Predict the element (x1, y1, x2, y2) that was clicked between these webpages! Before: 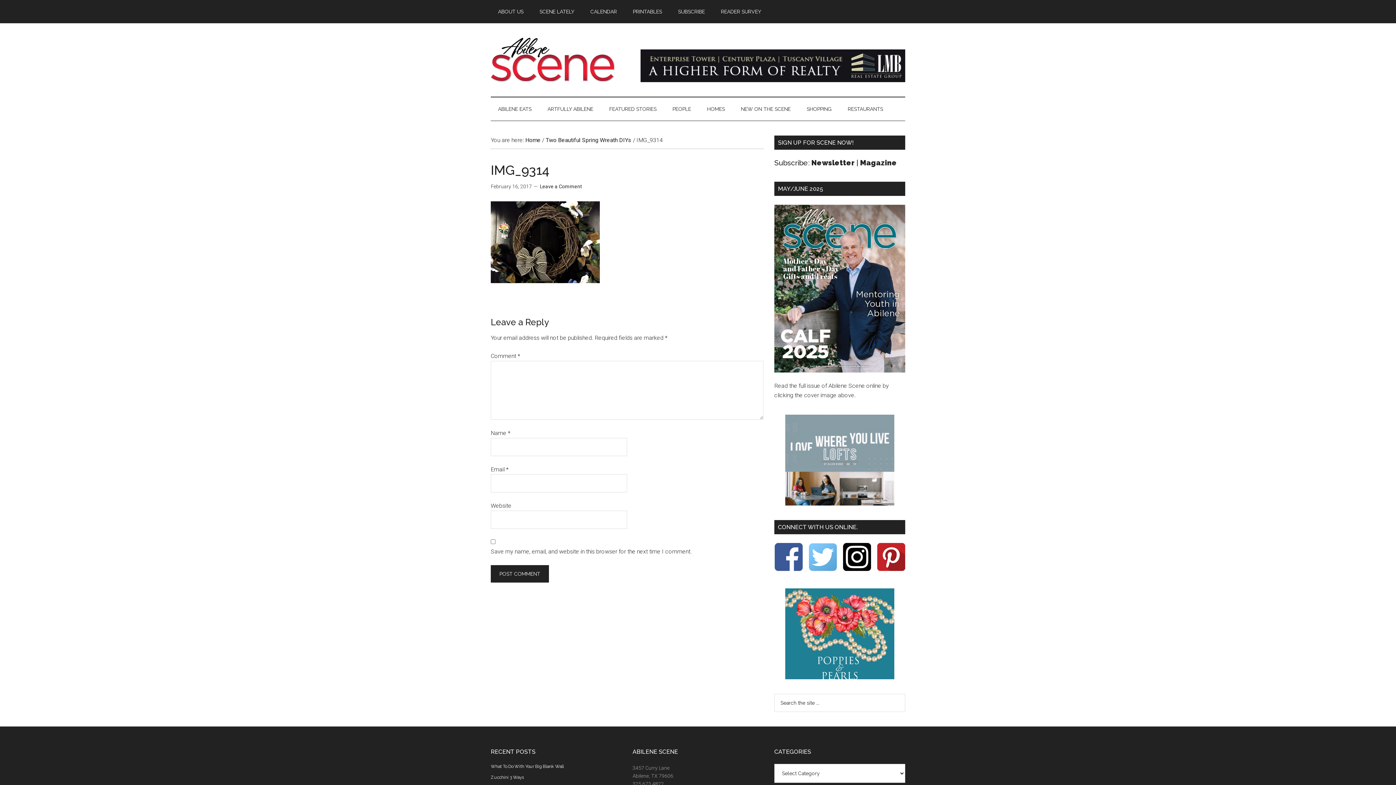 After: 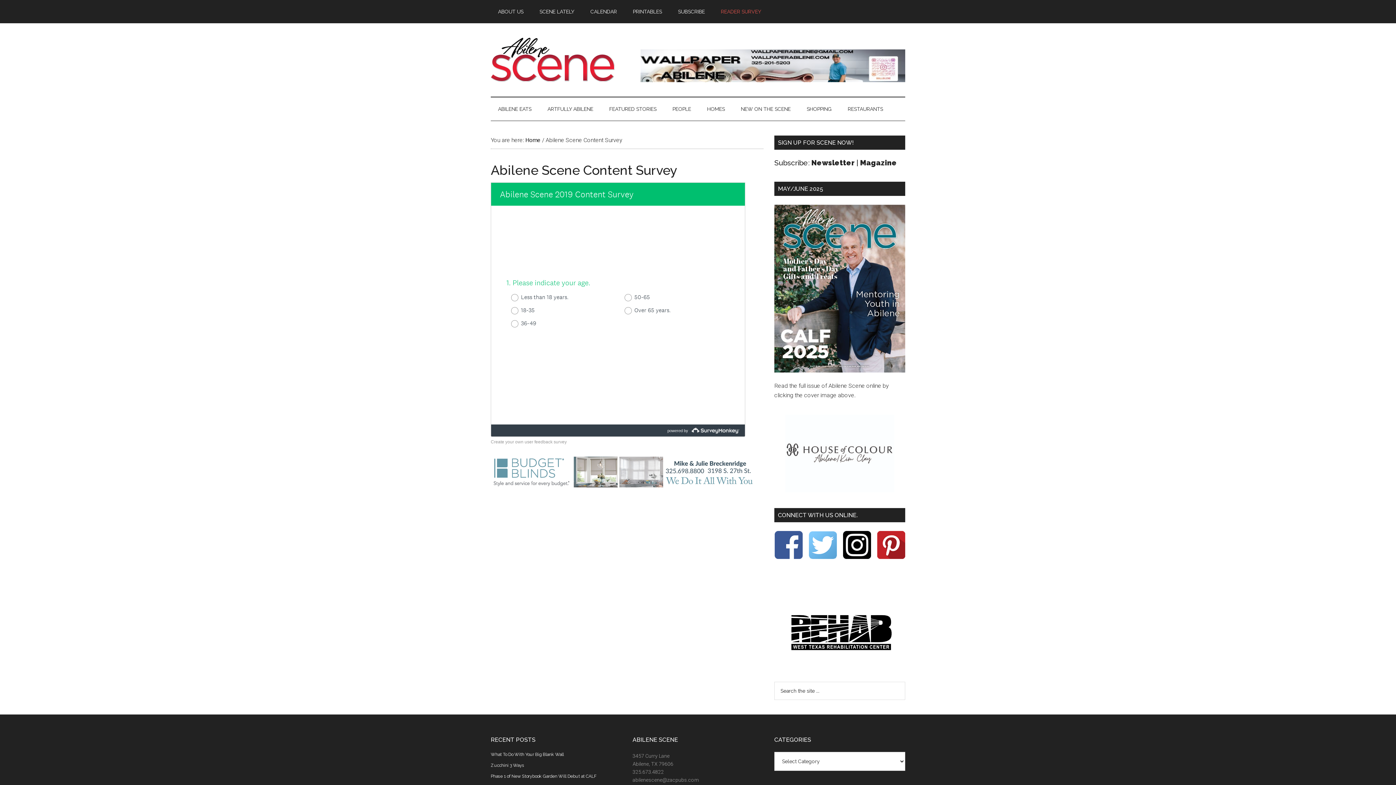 Action: bbox: (713, 0, 768, 23) label: READER SURVEY